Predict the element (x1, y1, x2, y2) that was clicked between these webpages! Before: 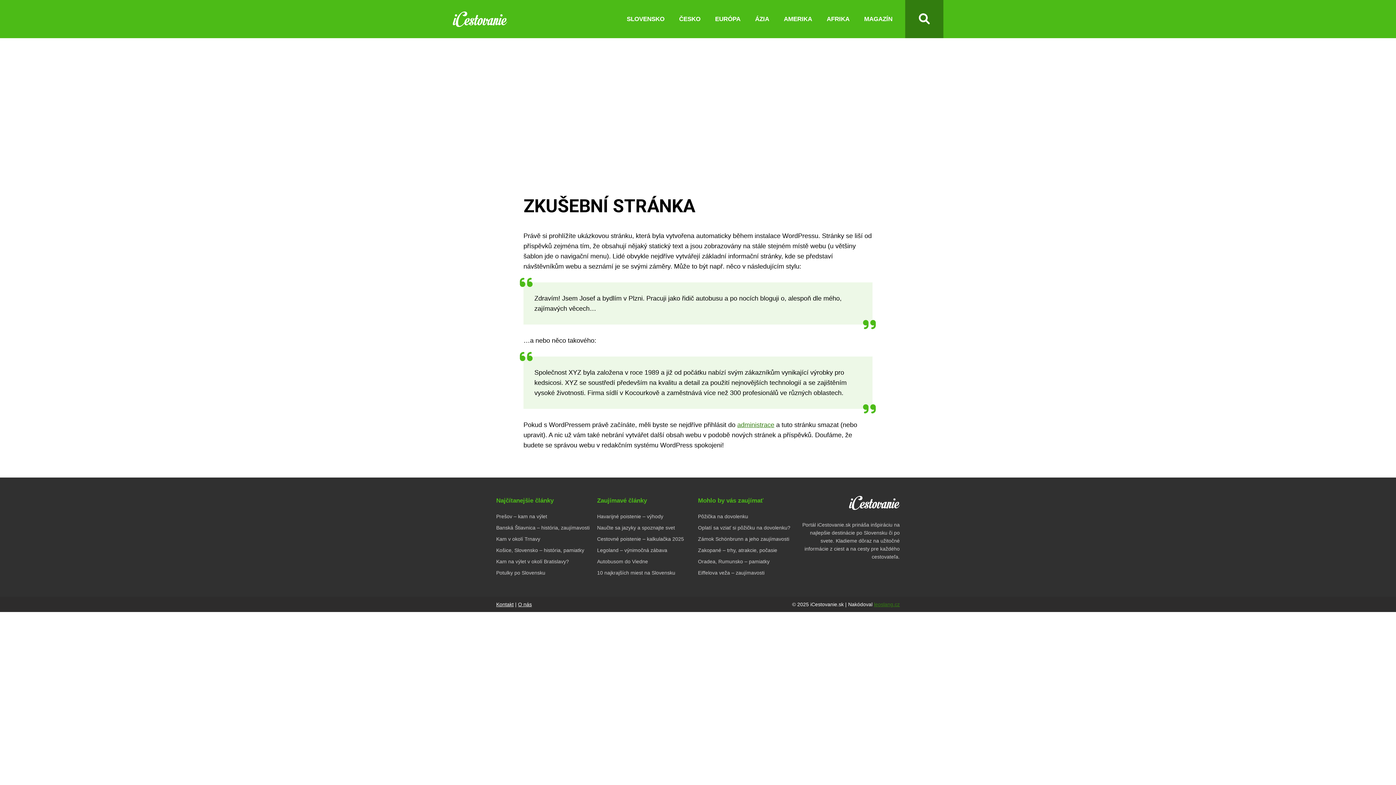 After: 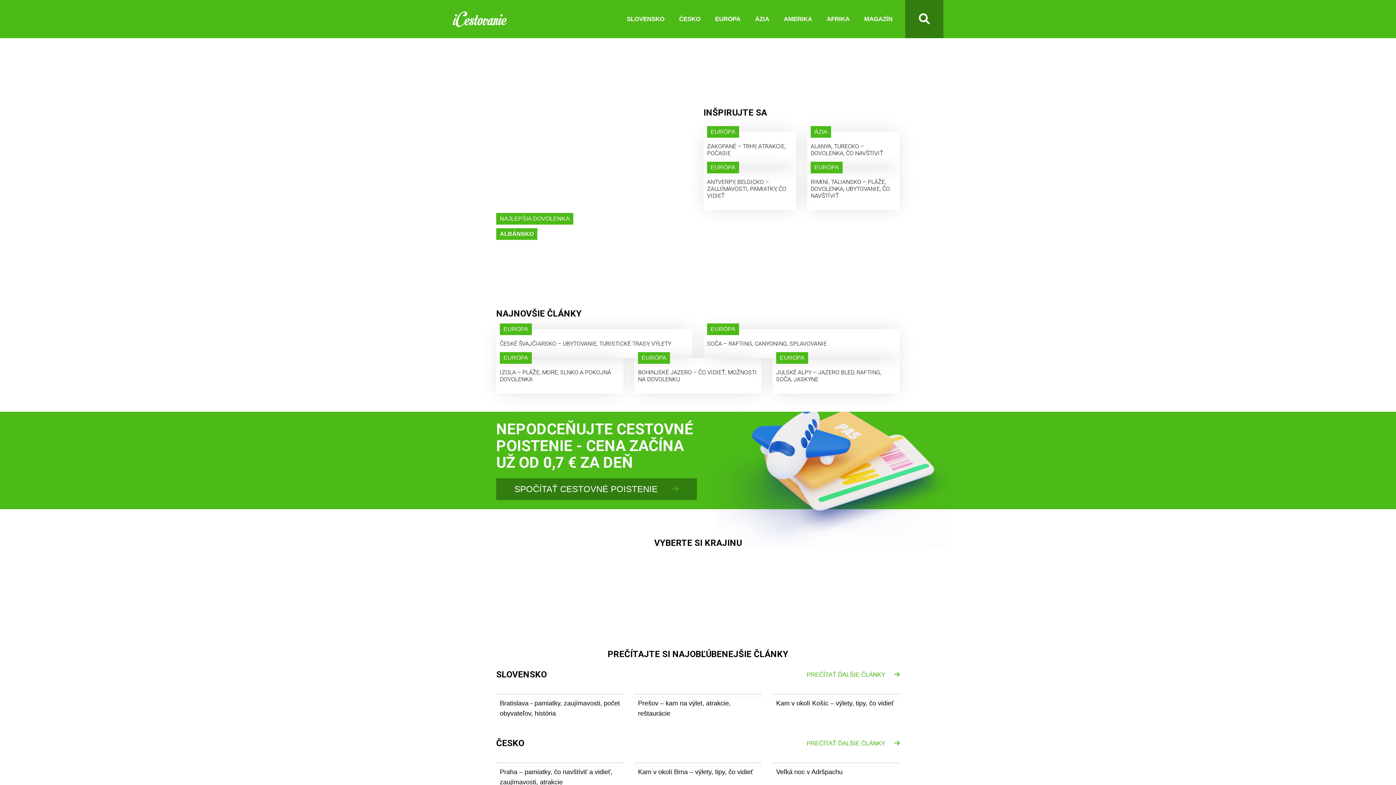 Action: bbox: (849, 496, 900, 510)